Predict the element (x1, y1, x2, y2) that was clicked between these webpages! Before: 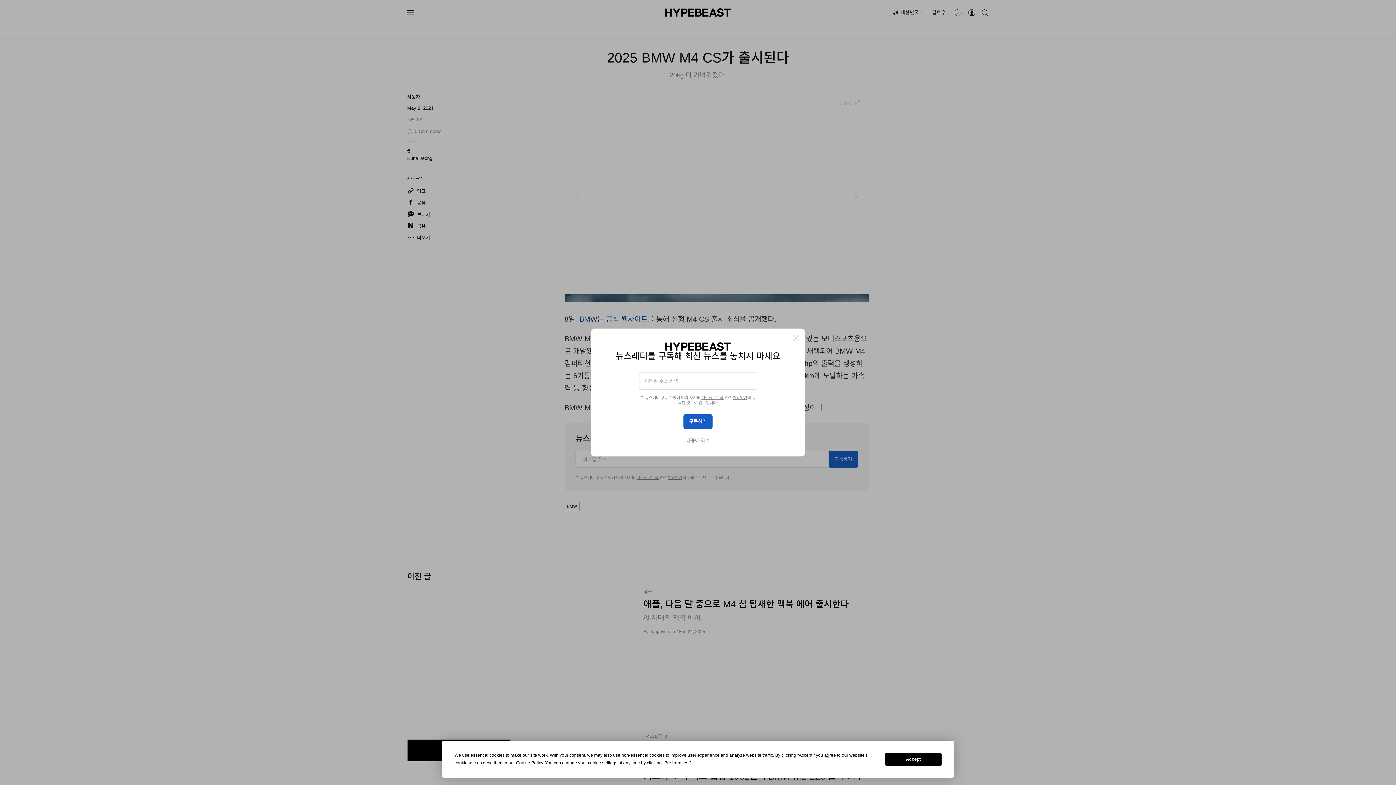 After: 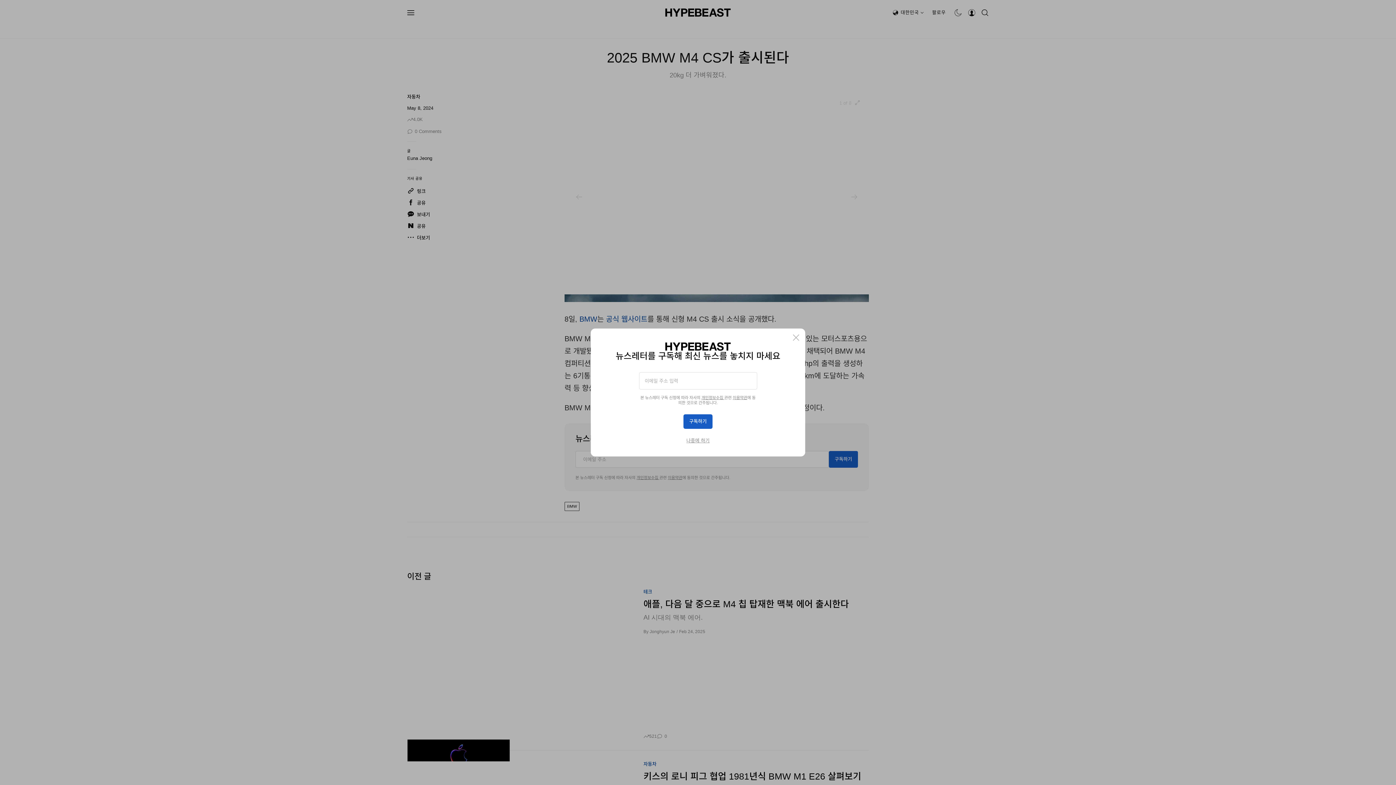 Action: bbox: (885, 753, 941, 766) label: Accept